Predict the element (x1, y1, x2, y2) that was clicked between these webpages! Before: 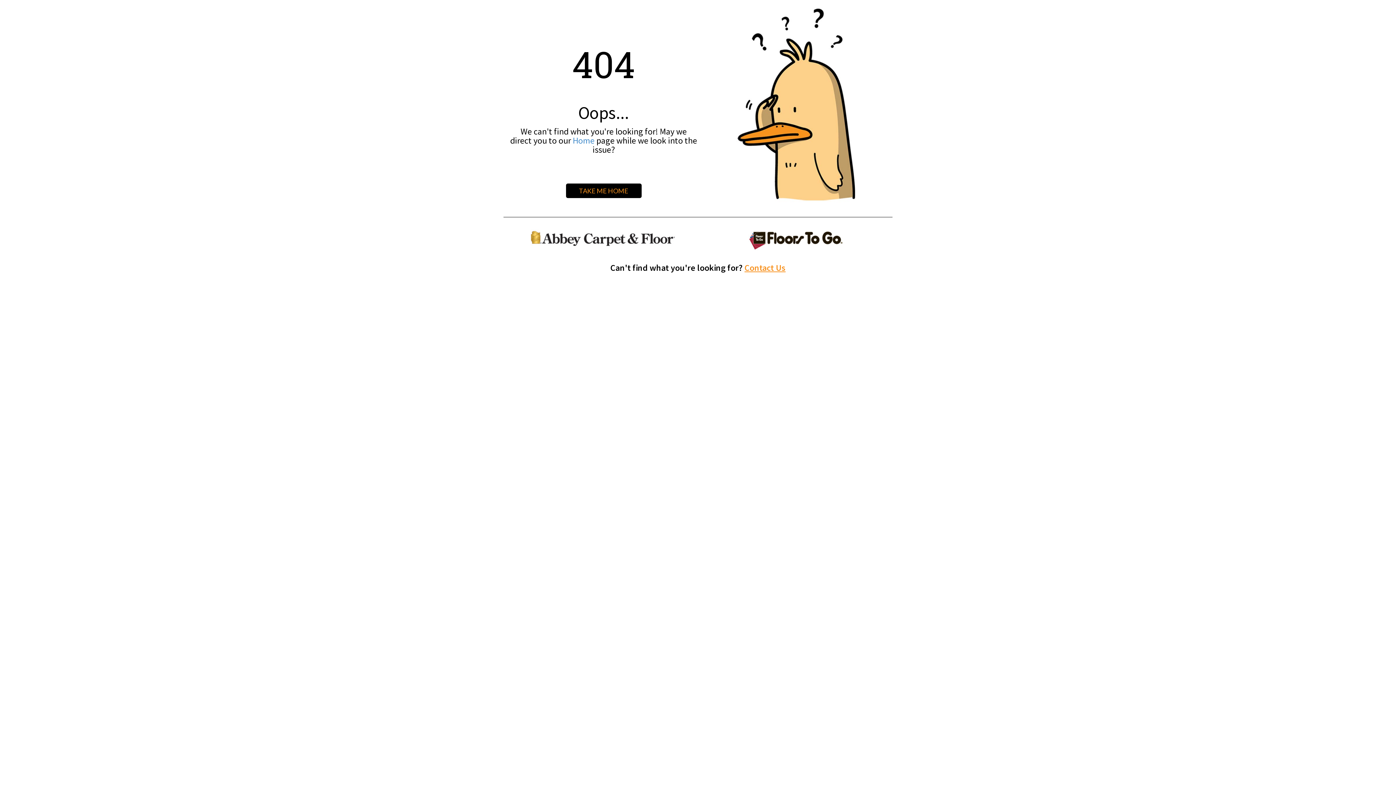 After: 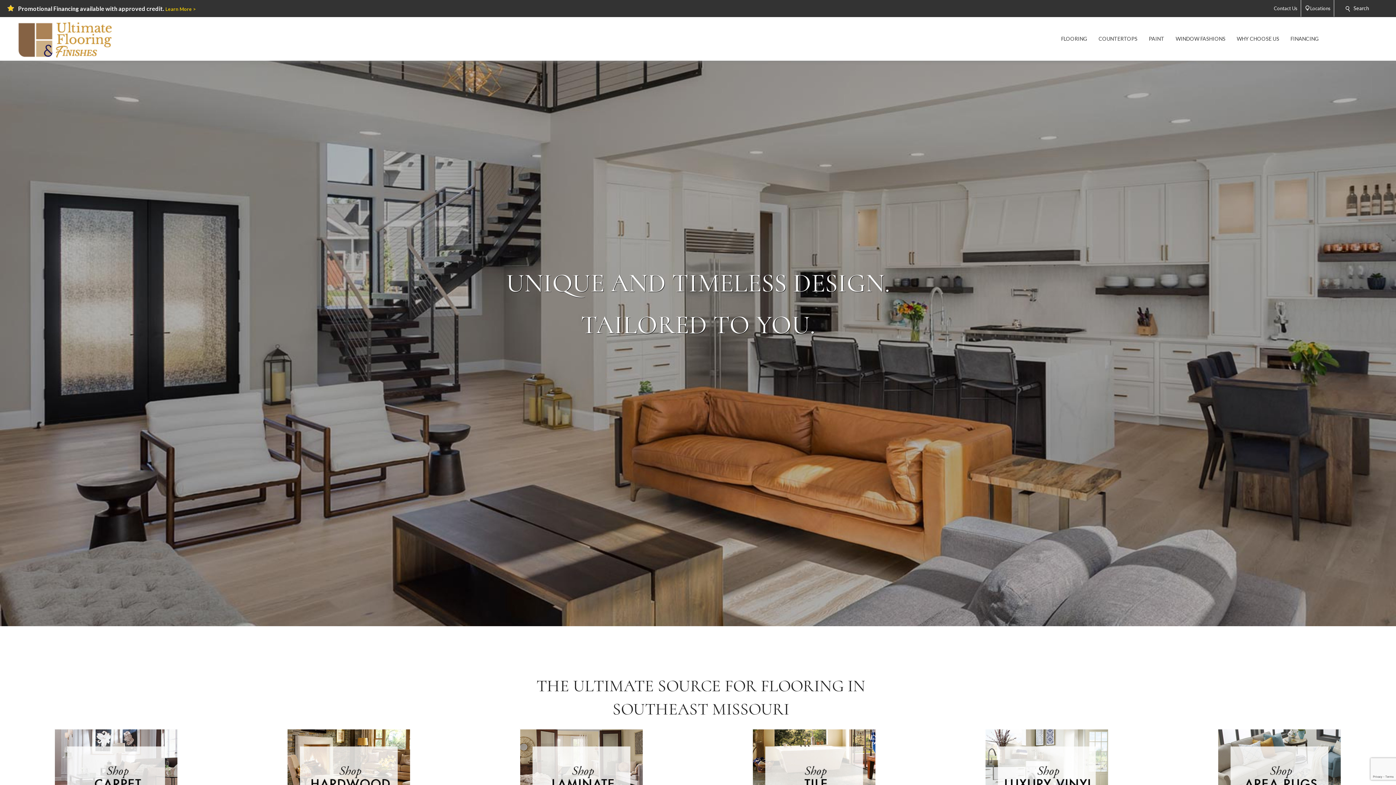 Action: label: TAKE ME HOME bbox: (566, 183, 641, 198)